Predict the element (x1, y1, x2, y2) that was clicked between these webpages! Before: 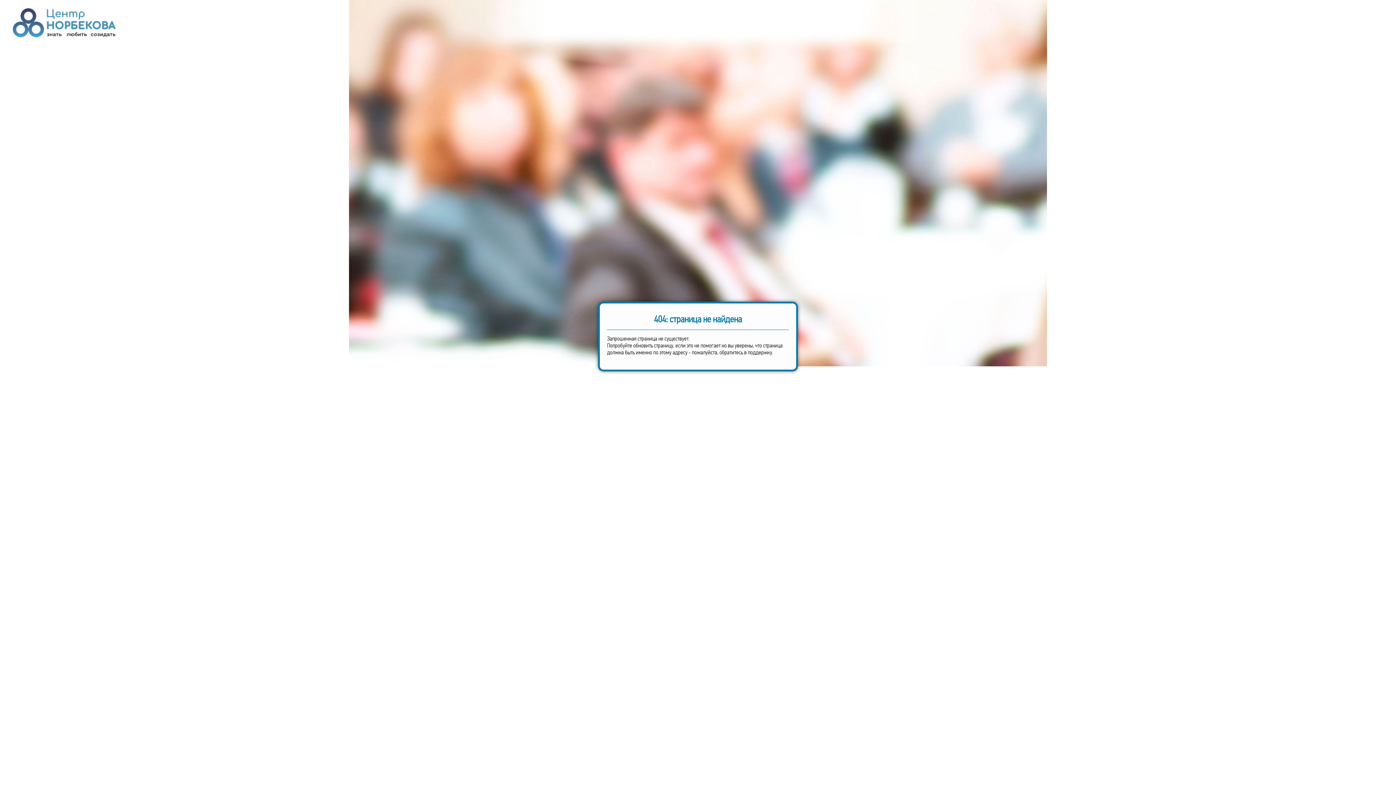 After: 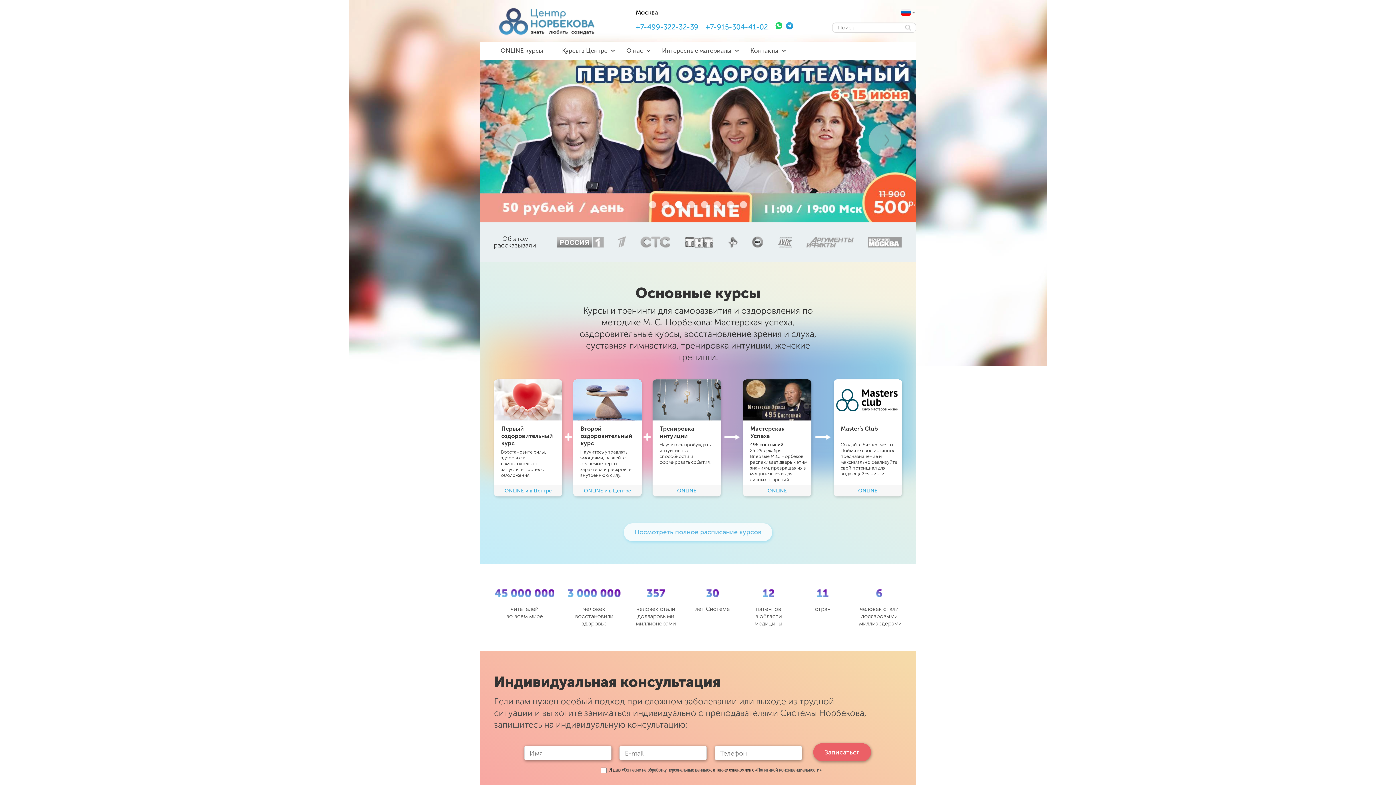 Action: bbox: (7, 7, 120, 39)